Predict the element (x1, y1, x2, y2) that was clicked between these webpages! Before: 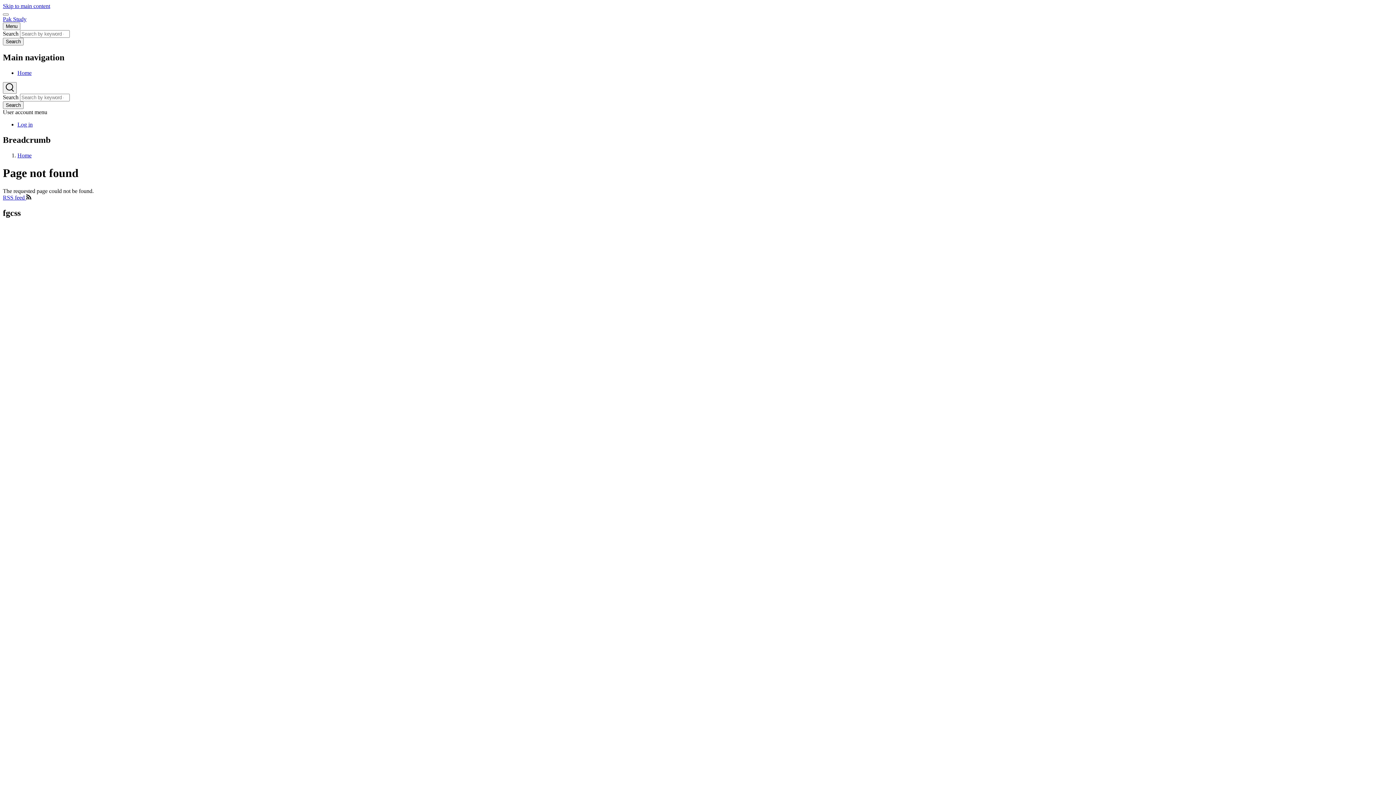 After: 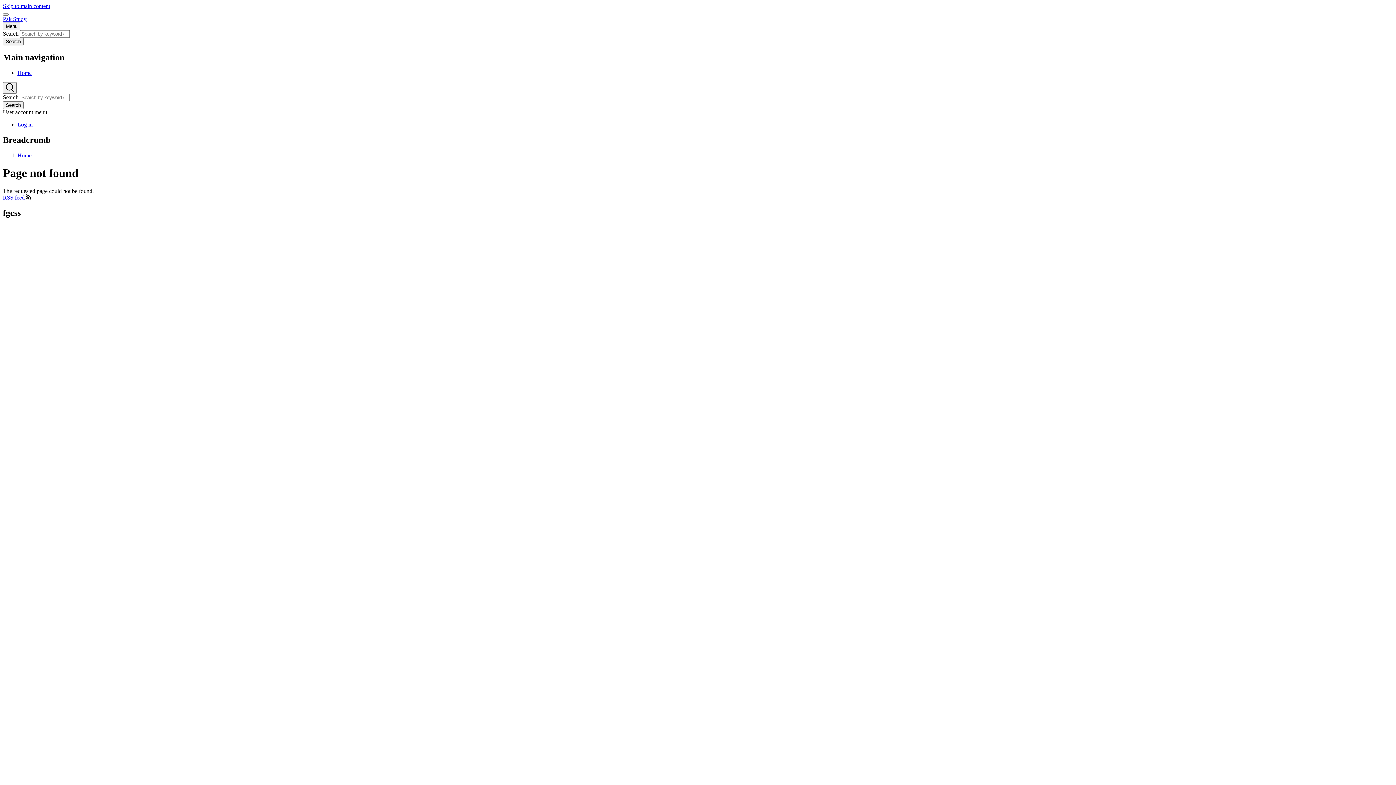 Action: bbox: (2, 2, 50, 9) label: Skip to main content